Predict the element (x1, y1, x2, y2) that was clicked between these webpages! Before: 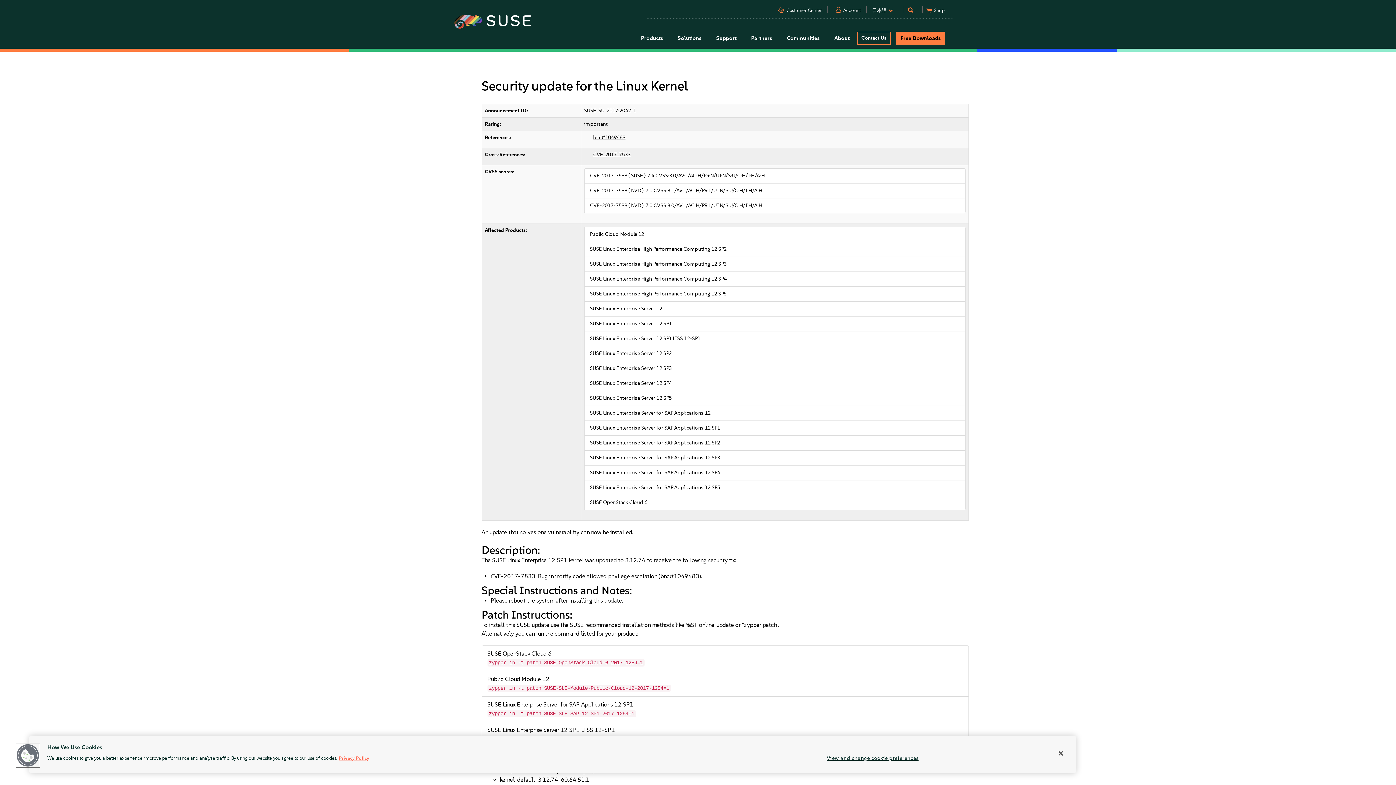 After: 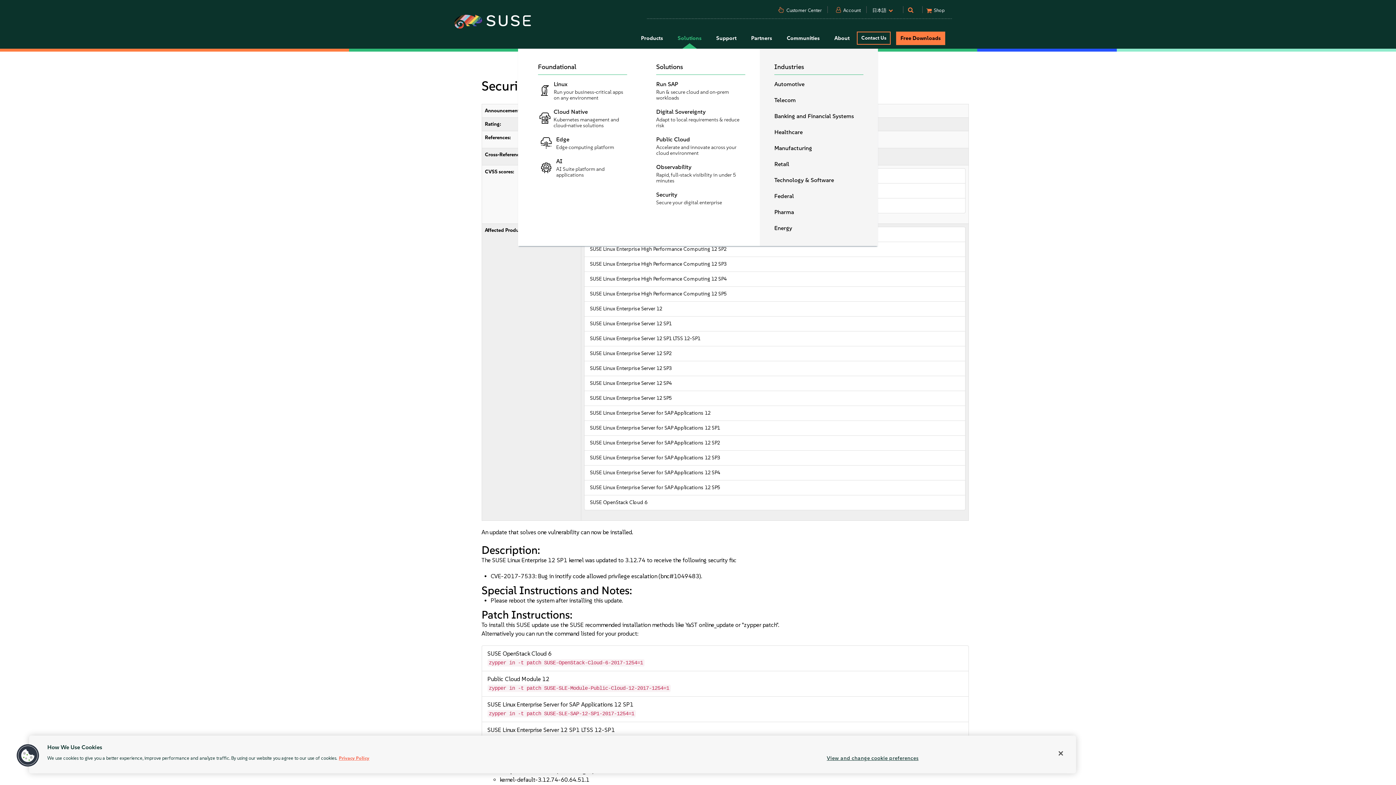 Action: bbox: (670, 28, 709, 48) label: Solutions